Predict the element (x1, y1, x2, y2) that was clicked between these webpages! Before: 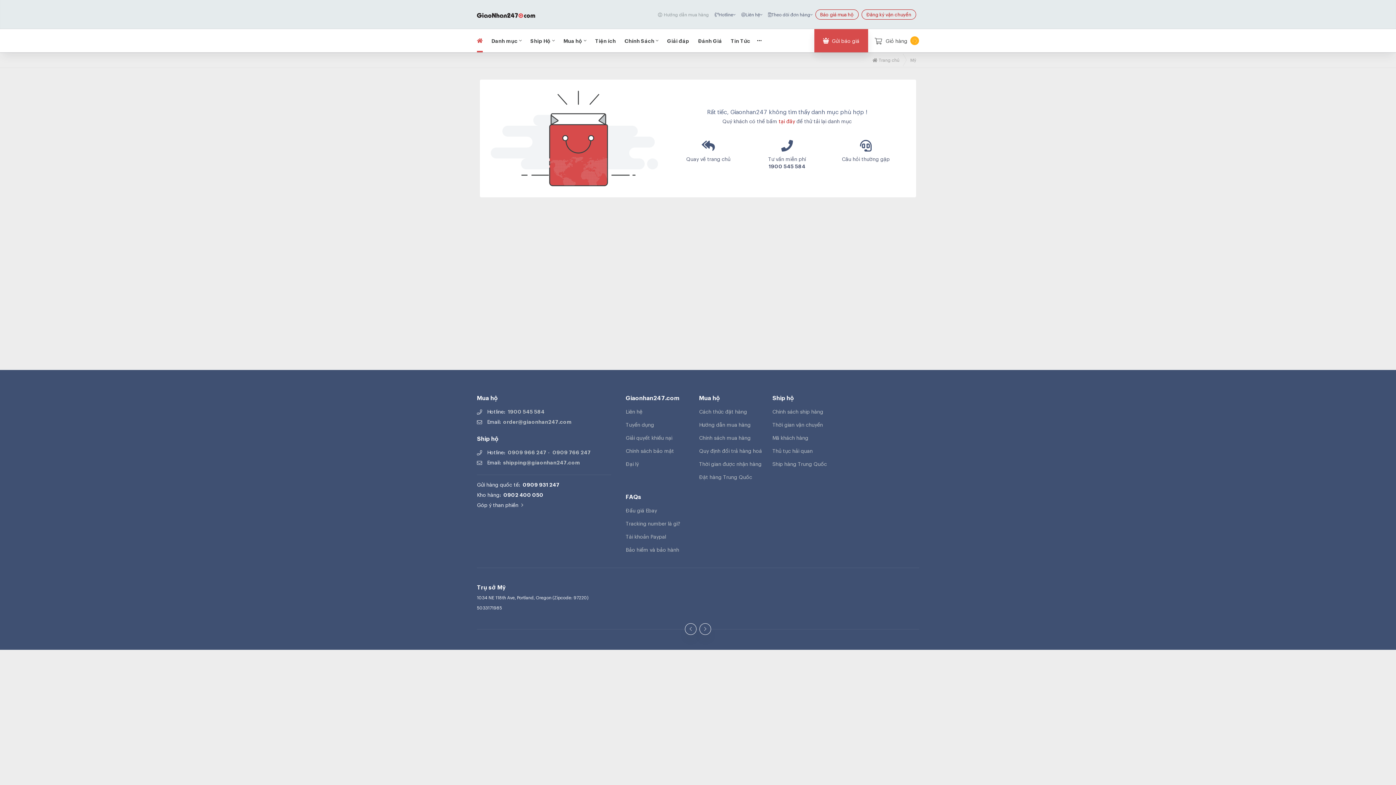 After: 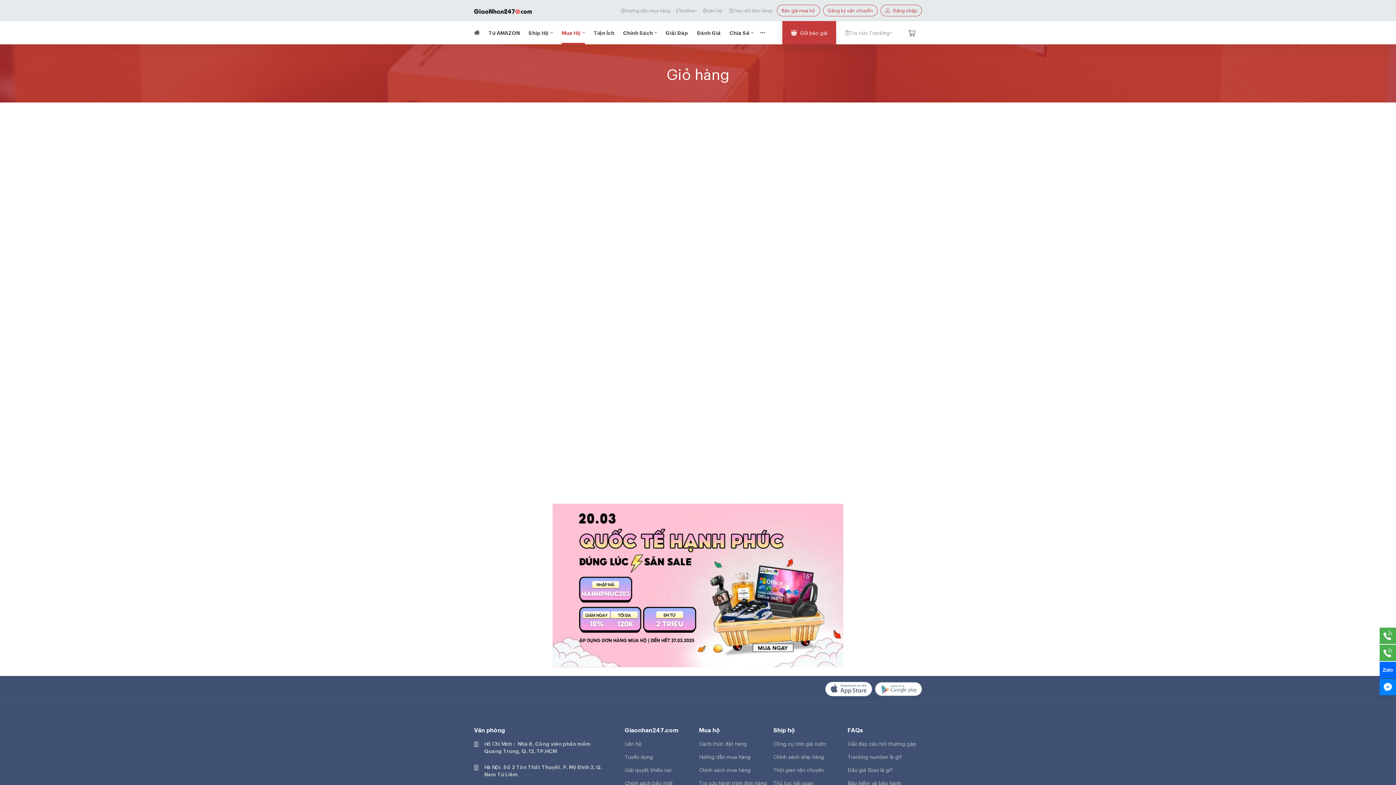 Action: bbox: (815, 9, 858, 19) label: Báo giá mua hộ